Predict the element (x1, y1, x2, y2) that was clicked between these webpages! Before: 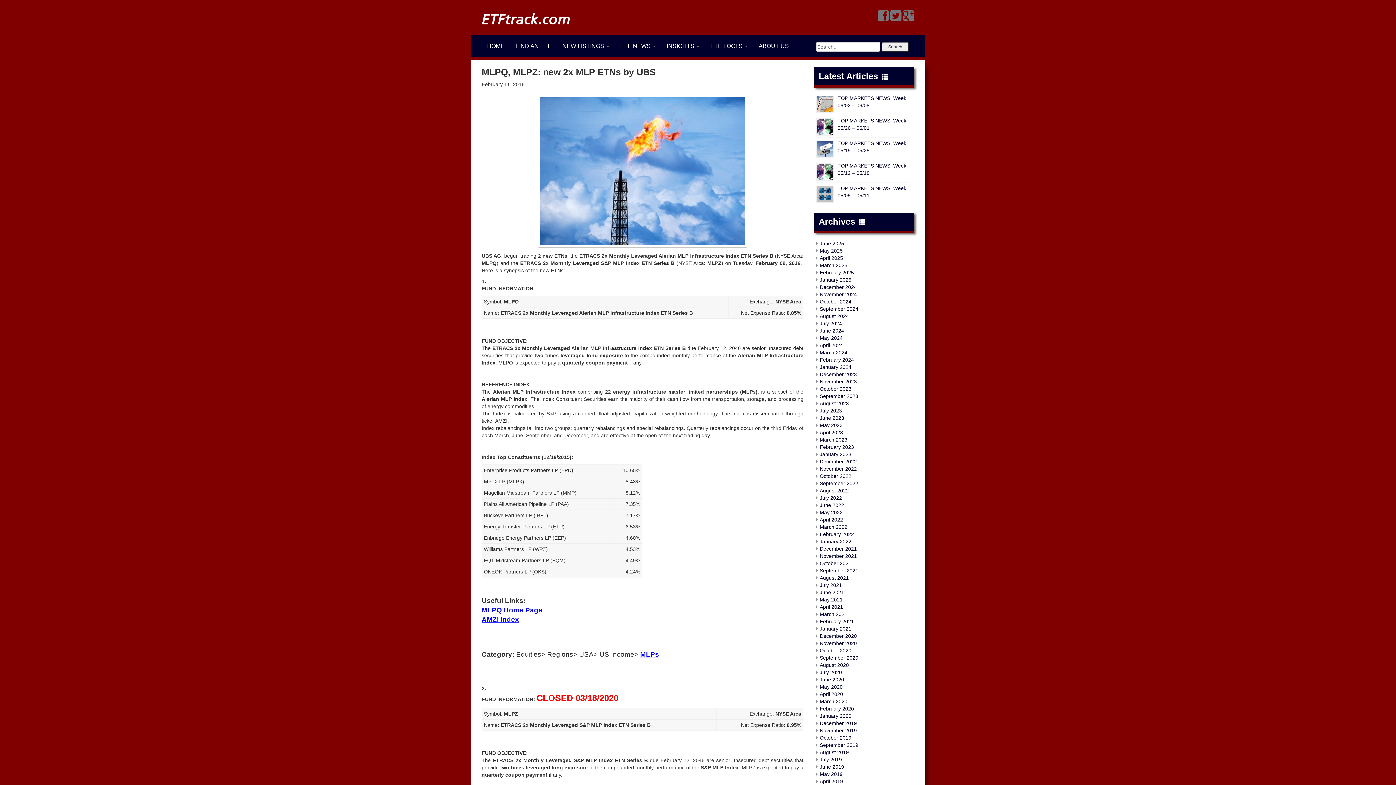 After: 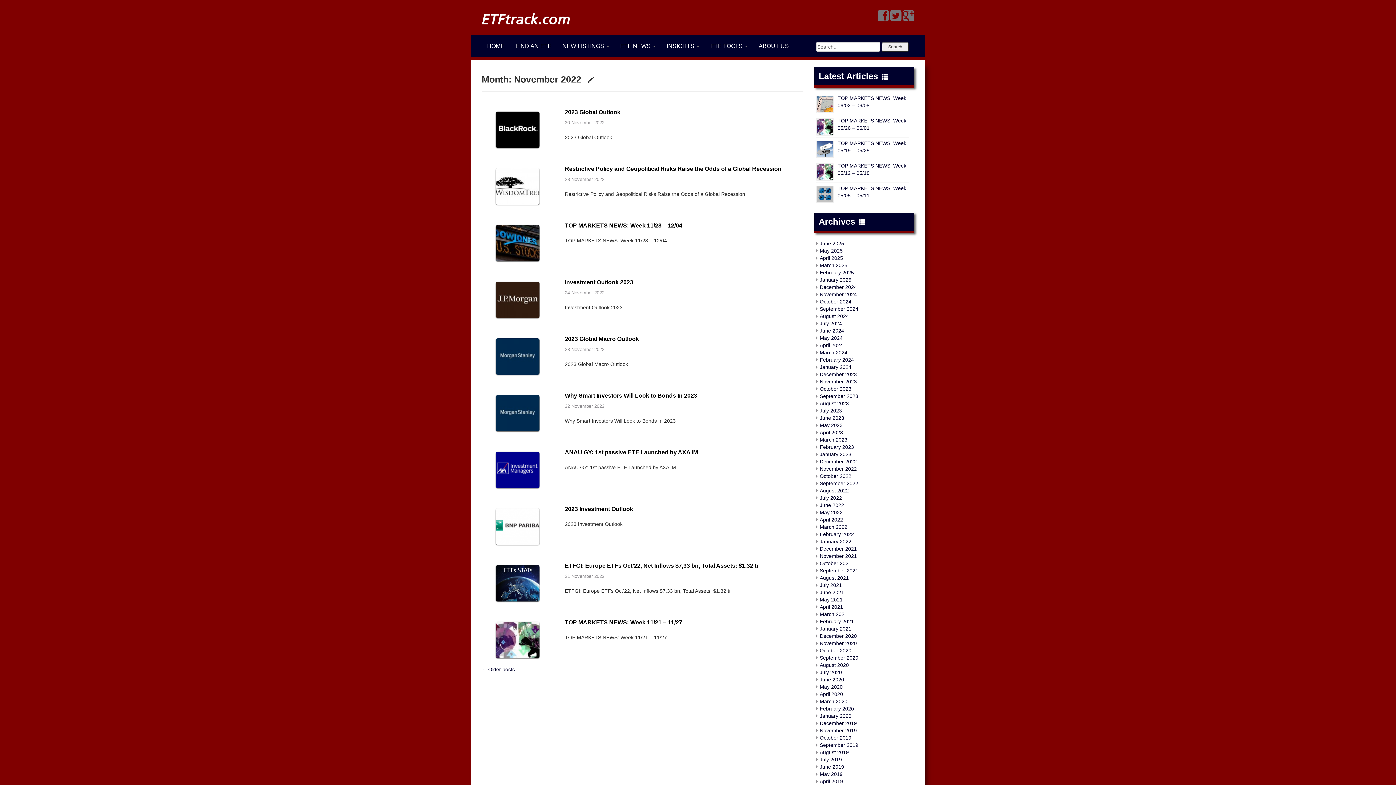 Action: bbox: (820, 466, 857, 471) label: November 2022